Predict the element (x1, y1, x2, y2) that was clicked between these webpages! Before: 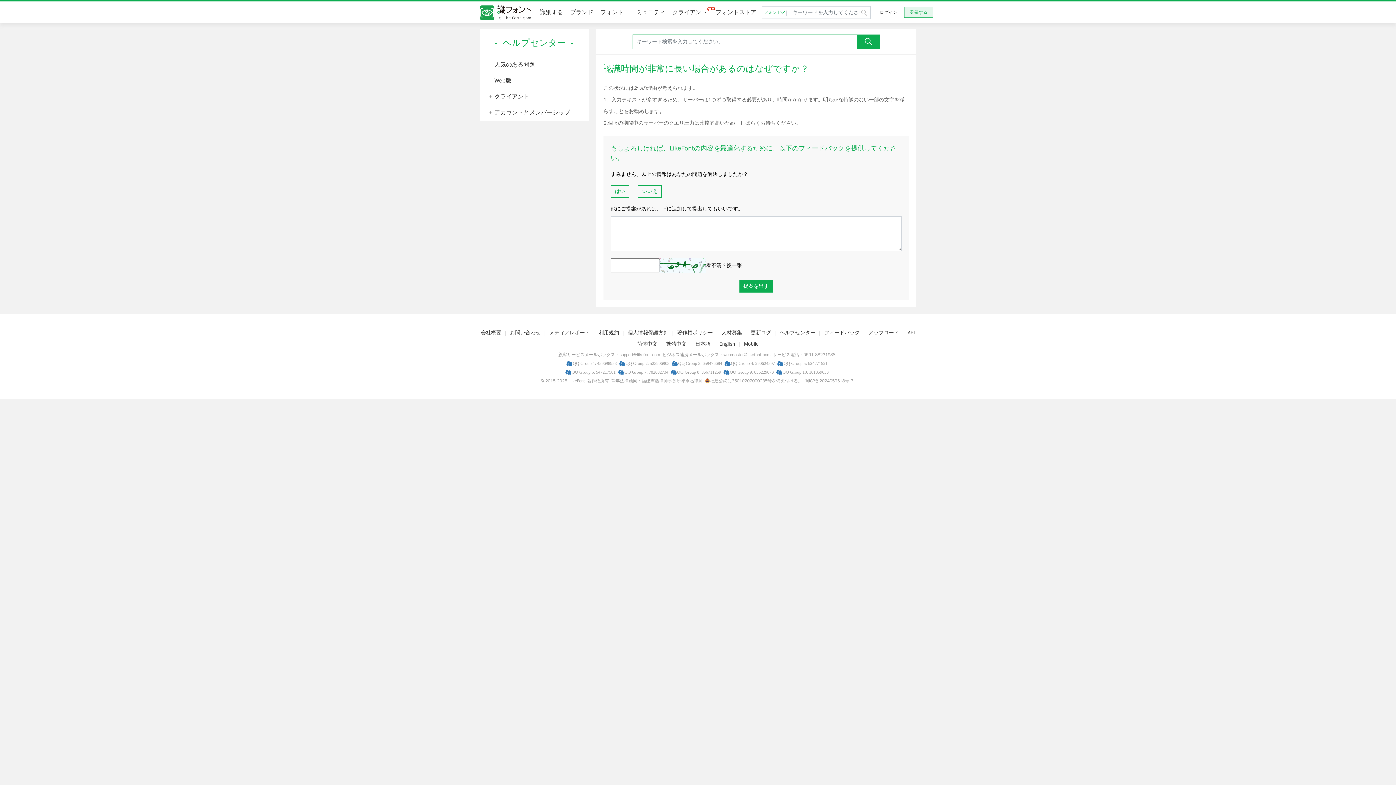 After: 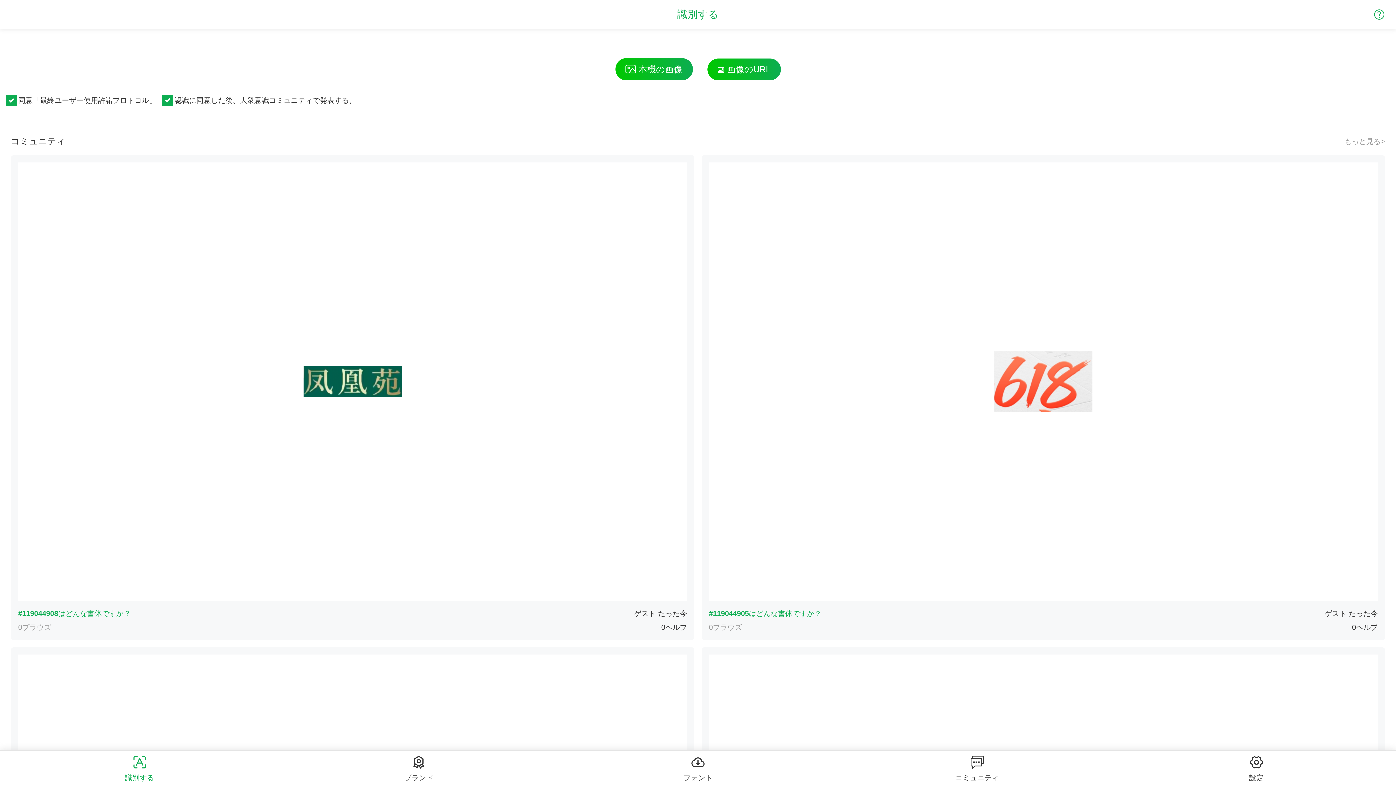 Action: bbox: (739, 340, 763, 347) label: Mobile